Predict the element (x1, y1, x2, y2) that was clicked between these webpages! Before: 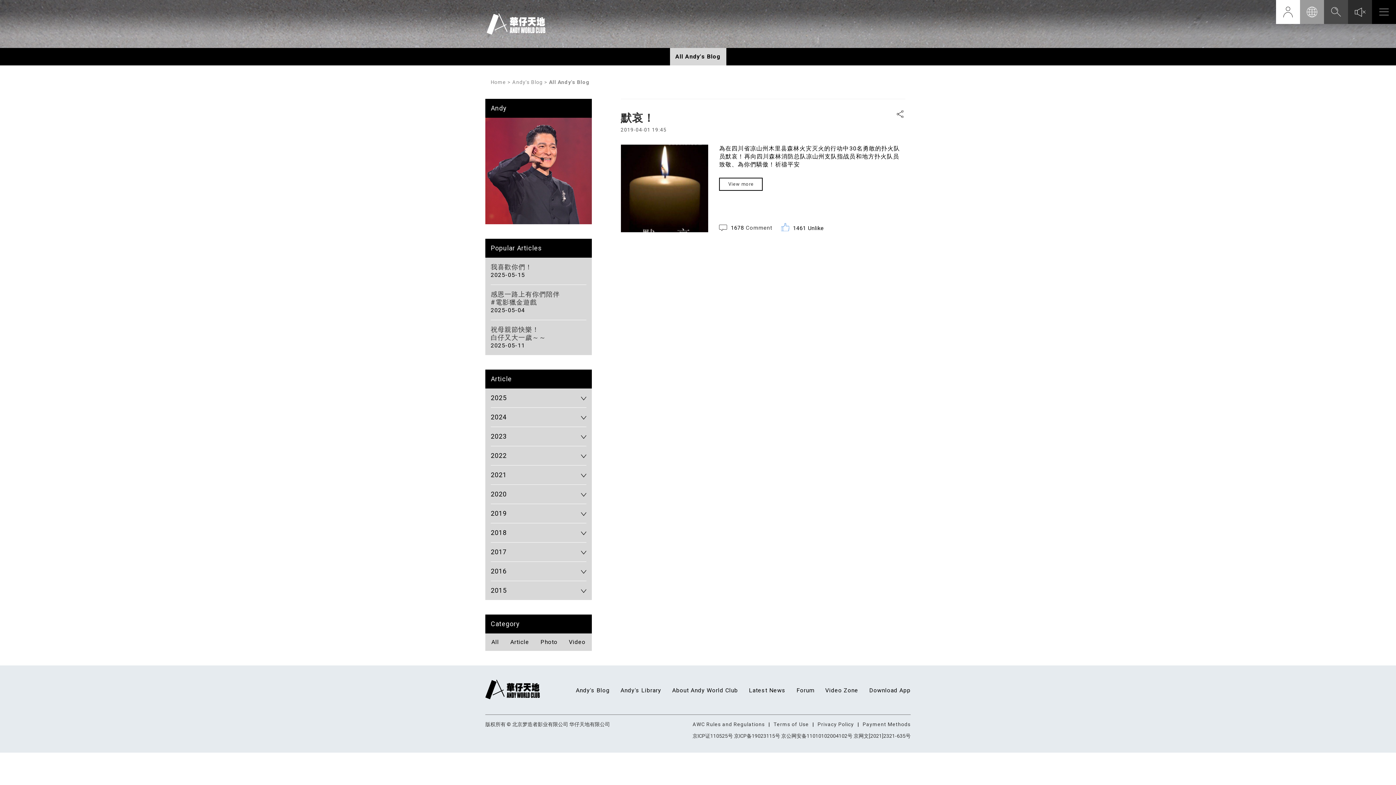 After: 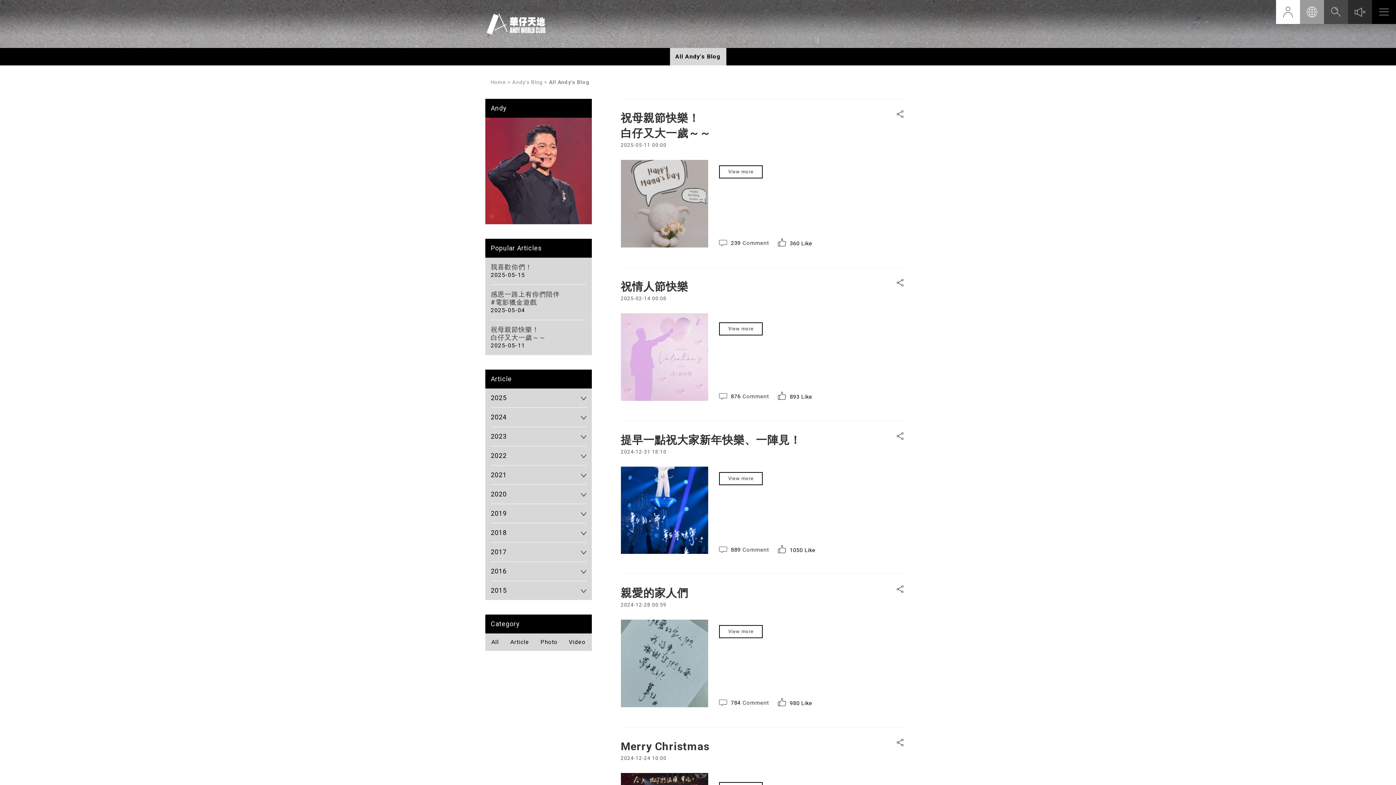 Action: bbox: (540, 638, 557, 645) label: Photo